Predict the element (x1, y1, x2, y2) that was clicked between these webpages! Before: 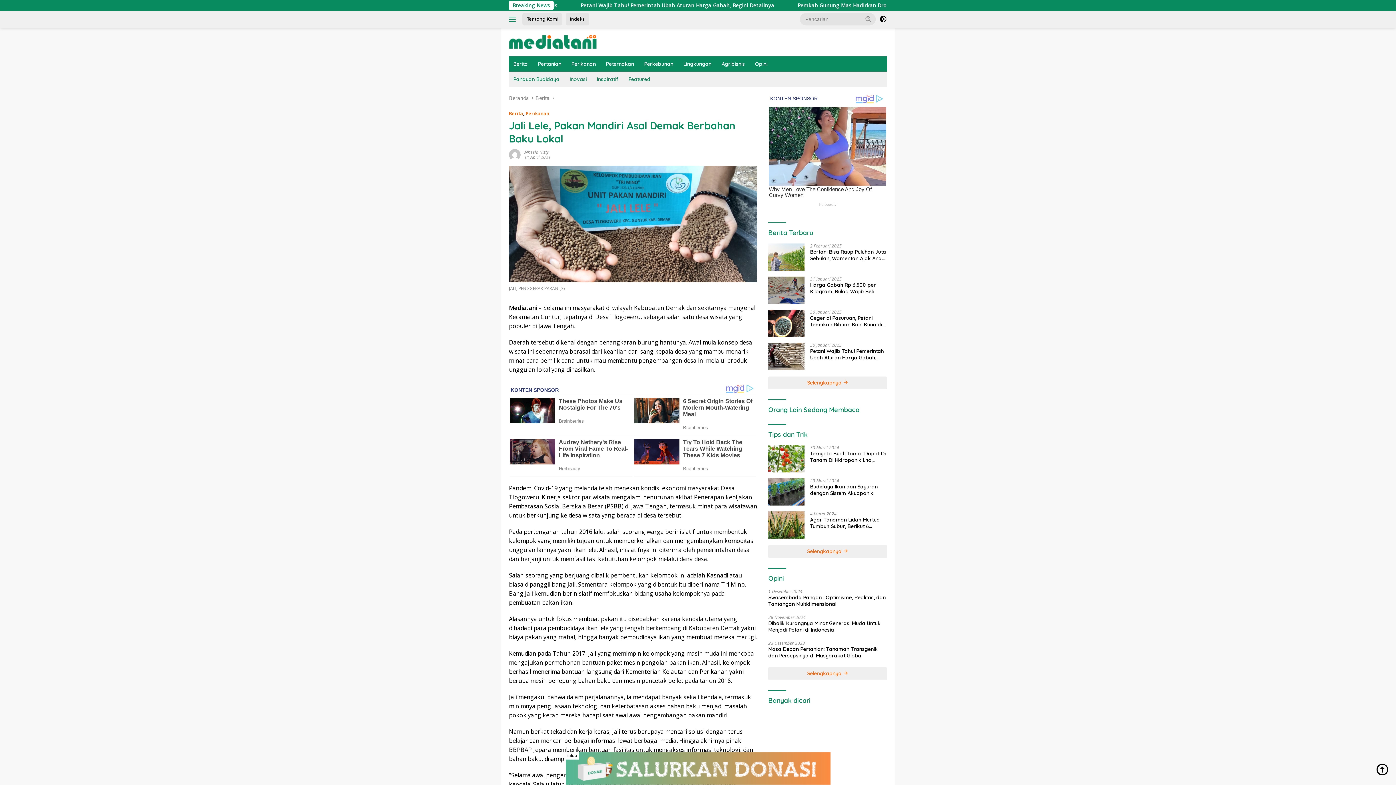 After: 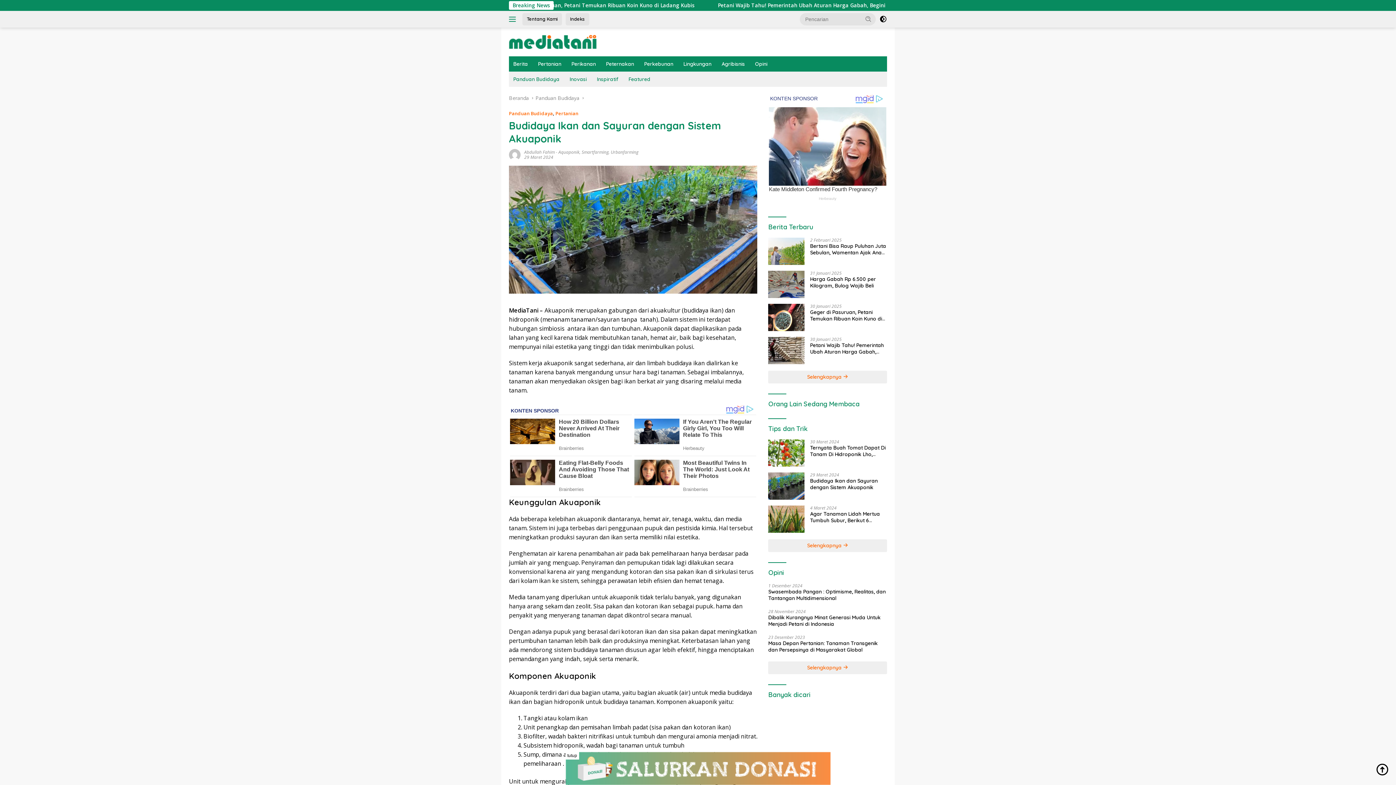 Action: bbox: (768, 478, 804, 505)